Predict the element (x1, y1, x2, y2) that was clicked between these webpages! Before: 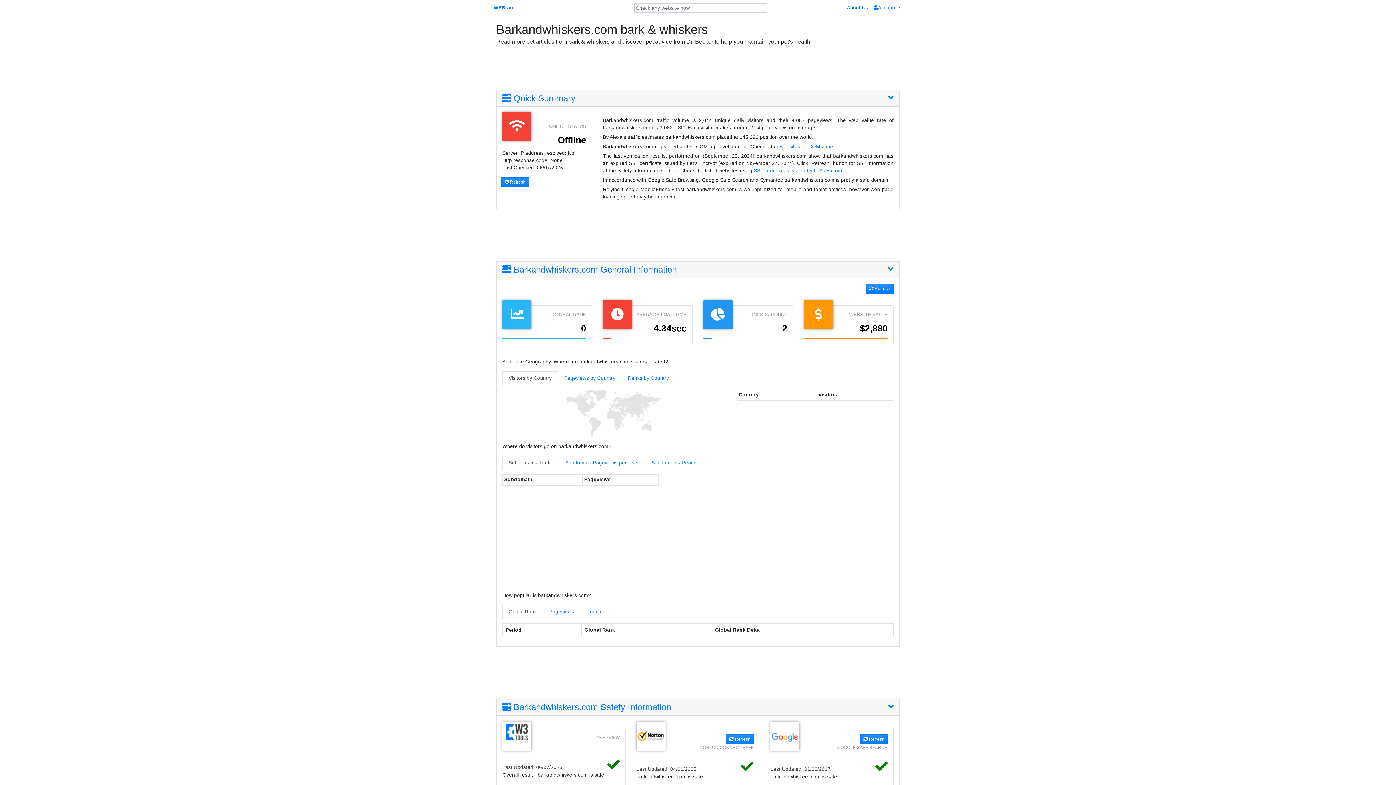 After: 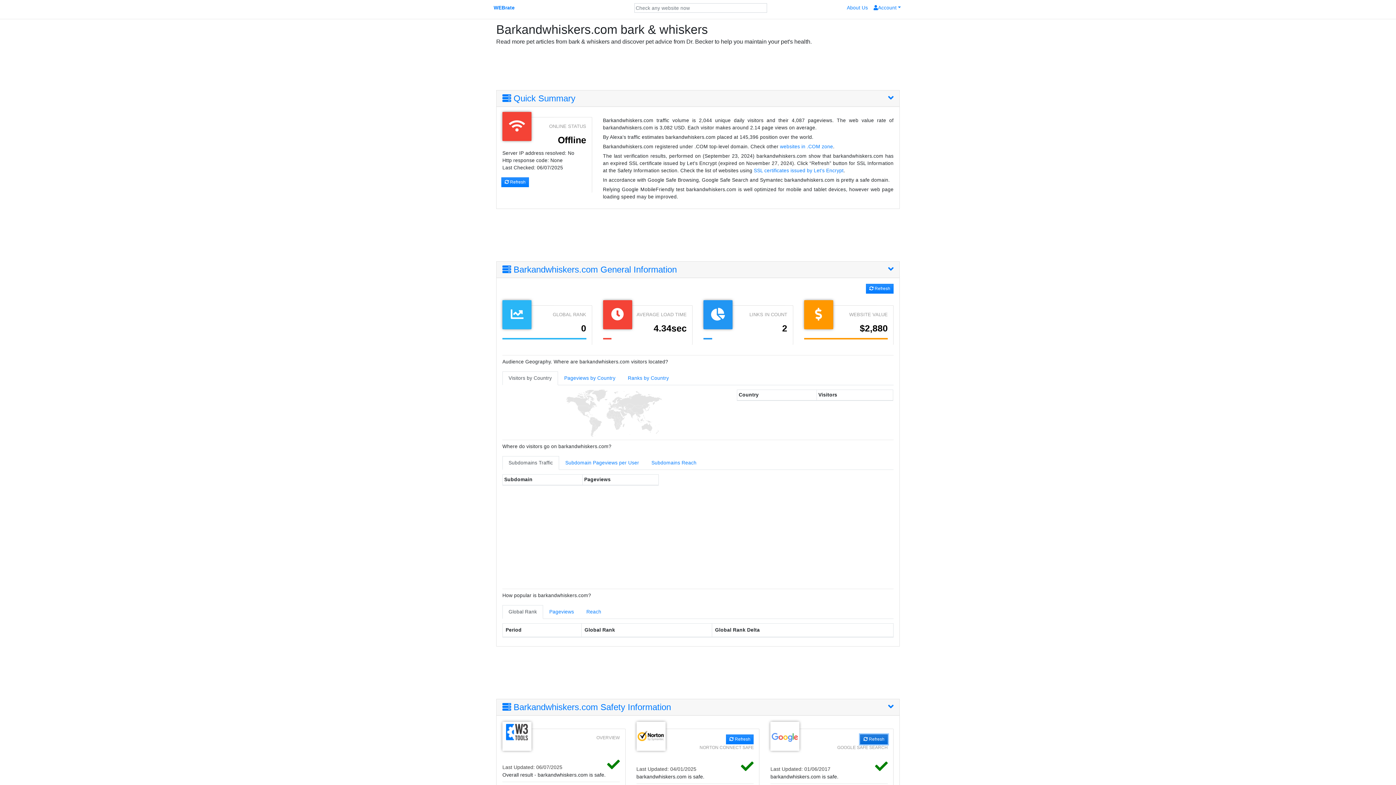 Action: bbox: (860, 734, 887, 744) label:  Refresh